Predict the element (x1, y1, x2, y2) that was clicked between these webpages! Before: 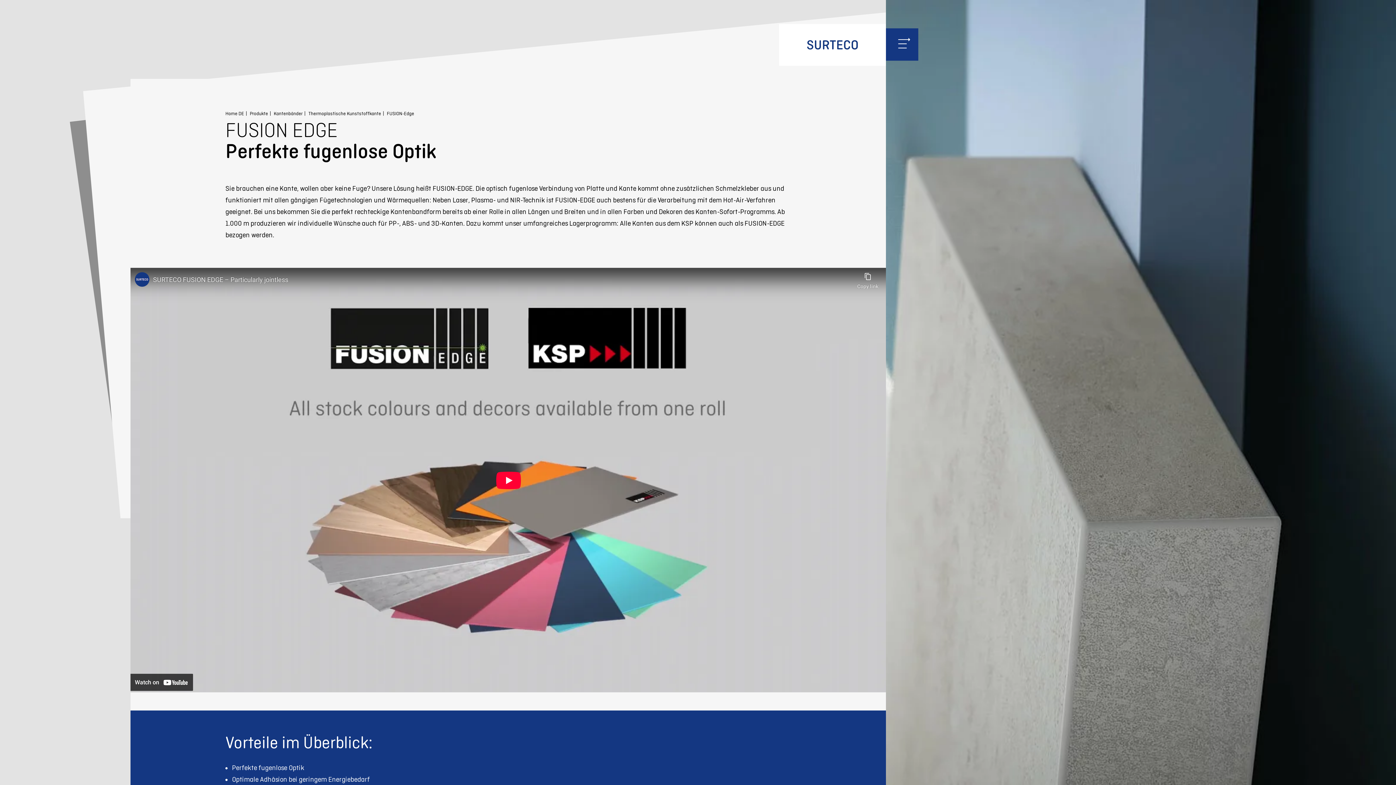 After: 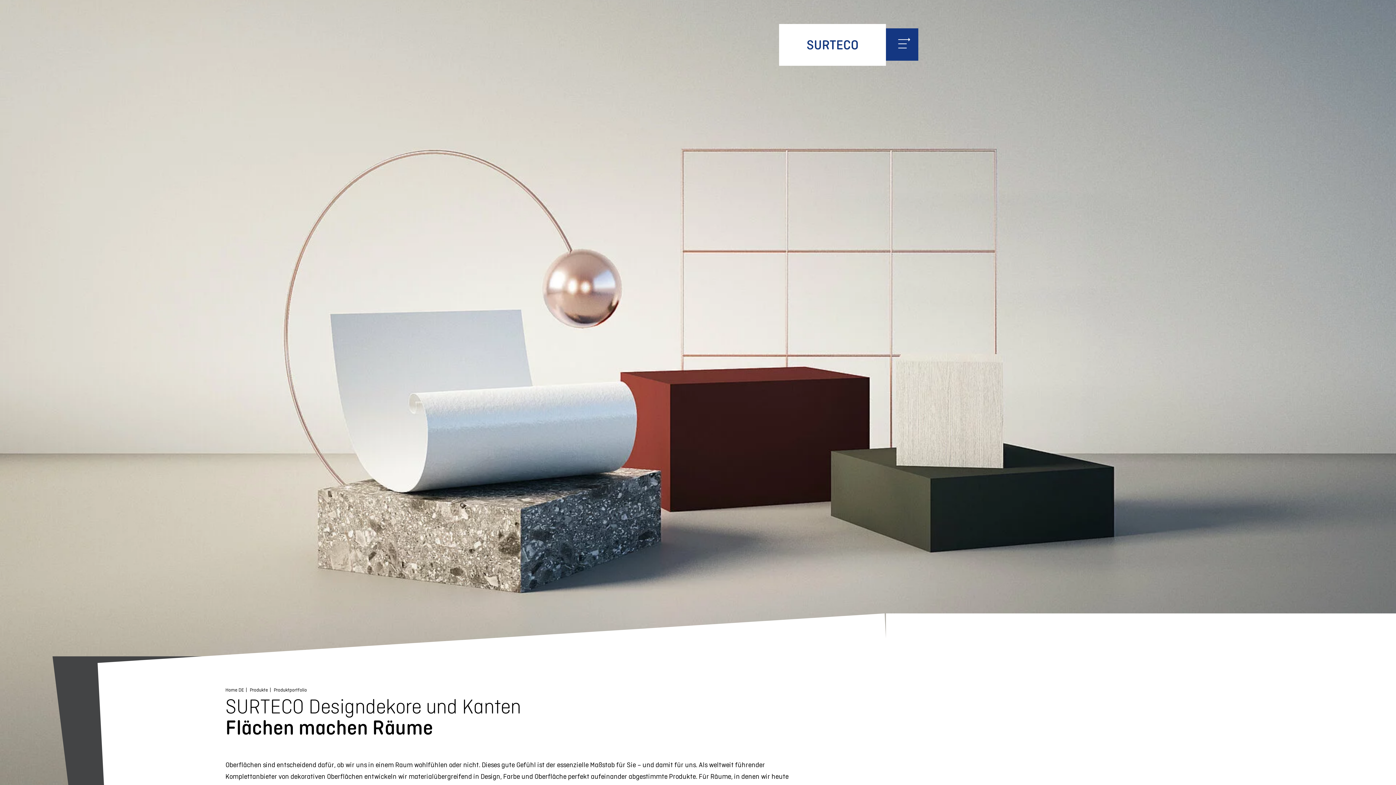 Action: label: Produkte bbox: (249, 110, 268, 116)